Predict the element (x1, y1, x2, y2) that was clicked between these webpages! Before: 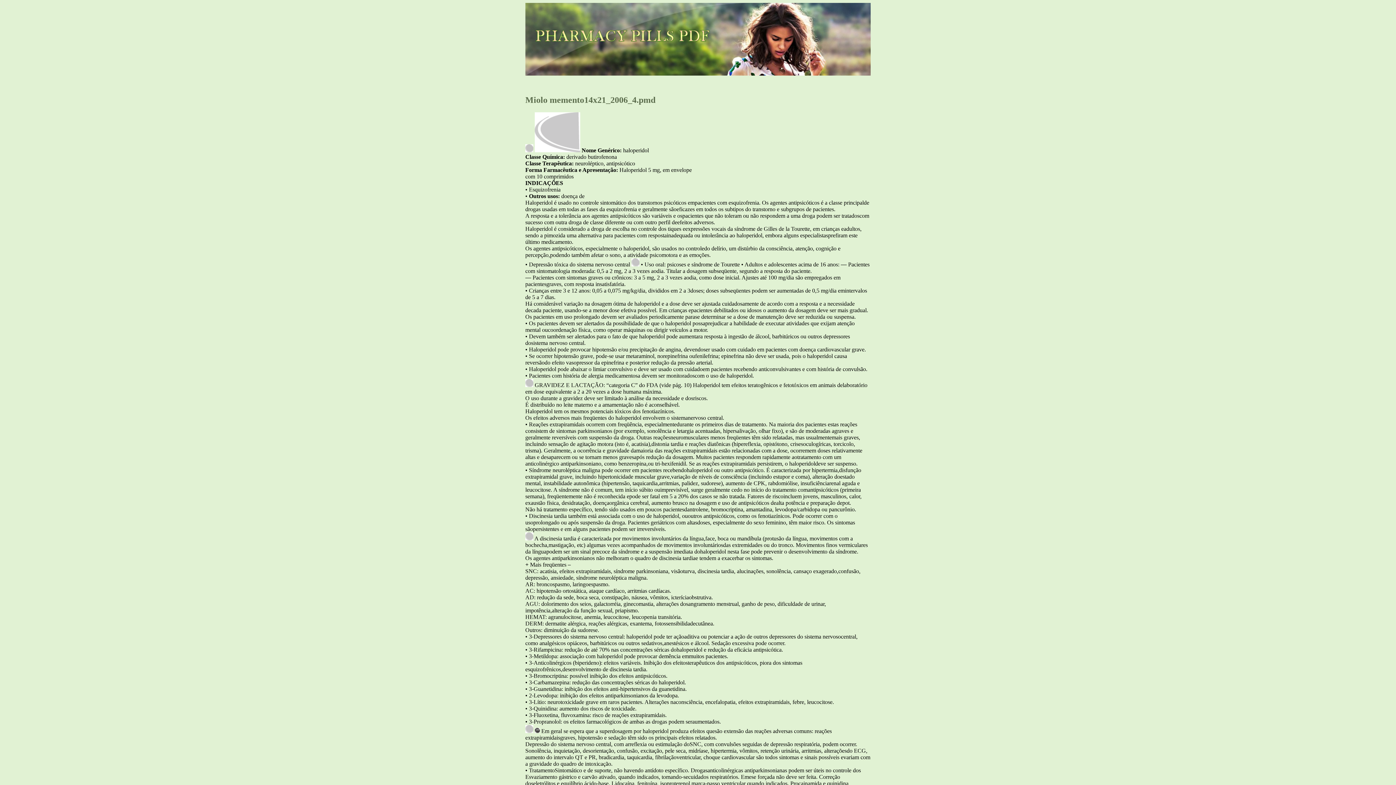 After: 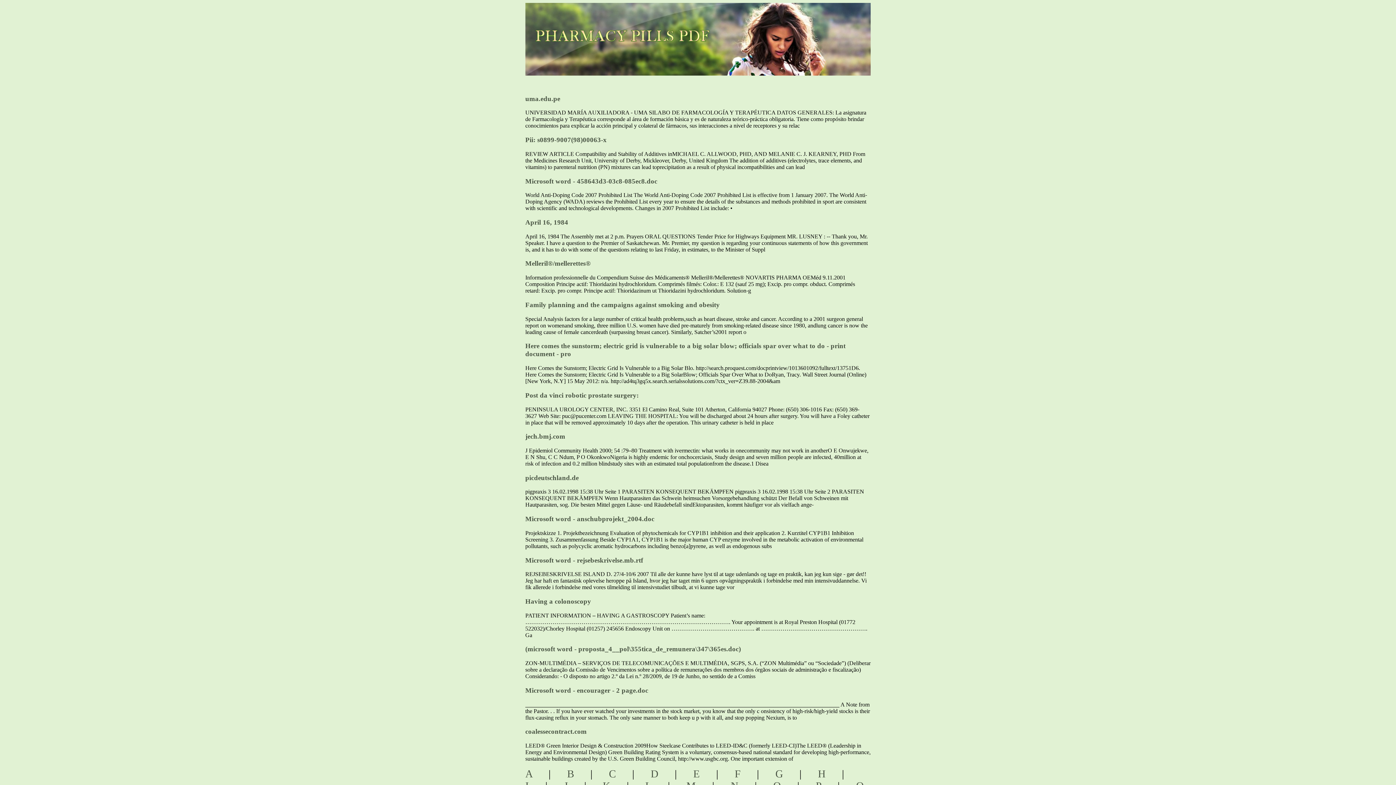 Action: bbox: (520, 6, 739, 44) label: pharmacy pills pdf